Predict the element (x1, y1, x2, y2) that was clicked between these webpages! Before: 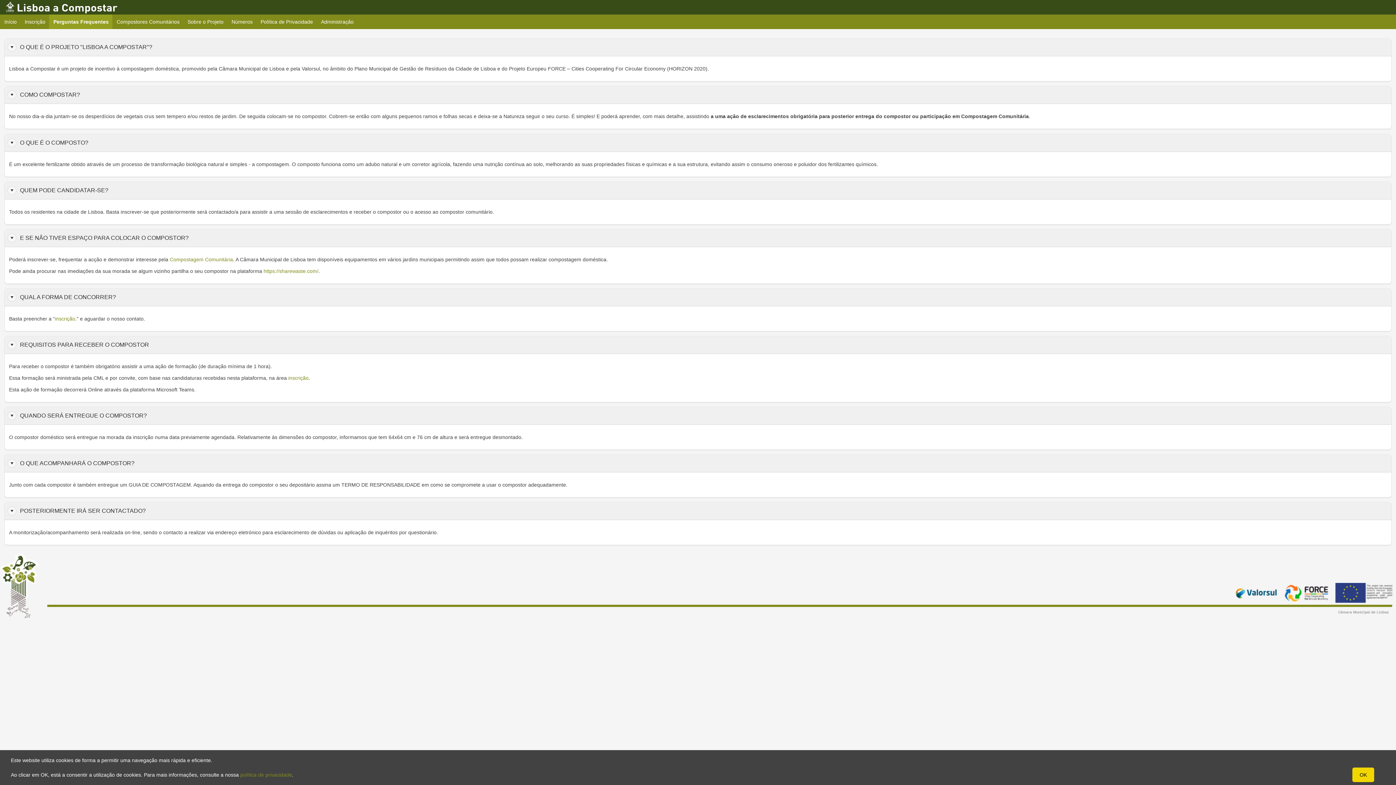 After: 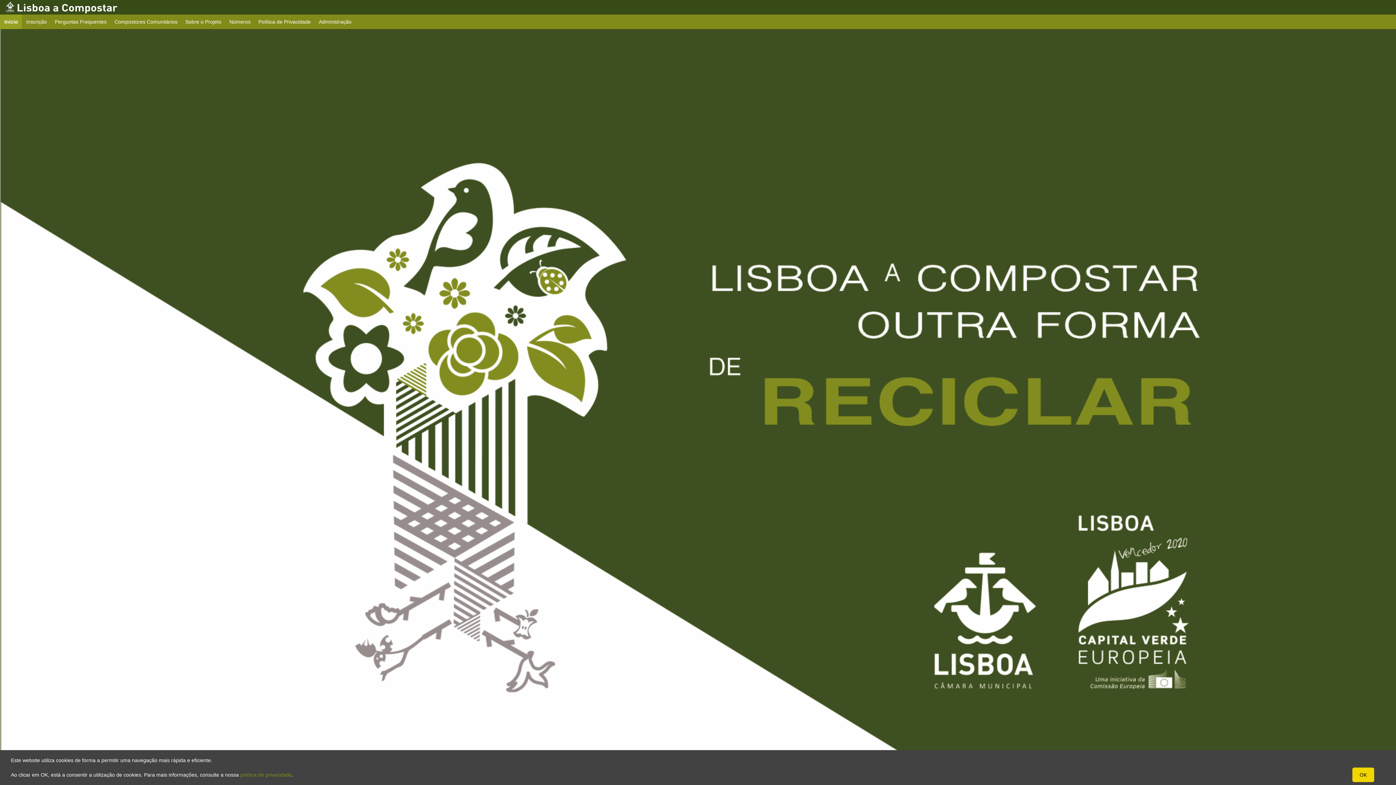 Action: bbox: (0, 0, 122, 14)